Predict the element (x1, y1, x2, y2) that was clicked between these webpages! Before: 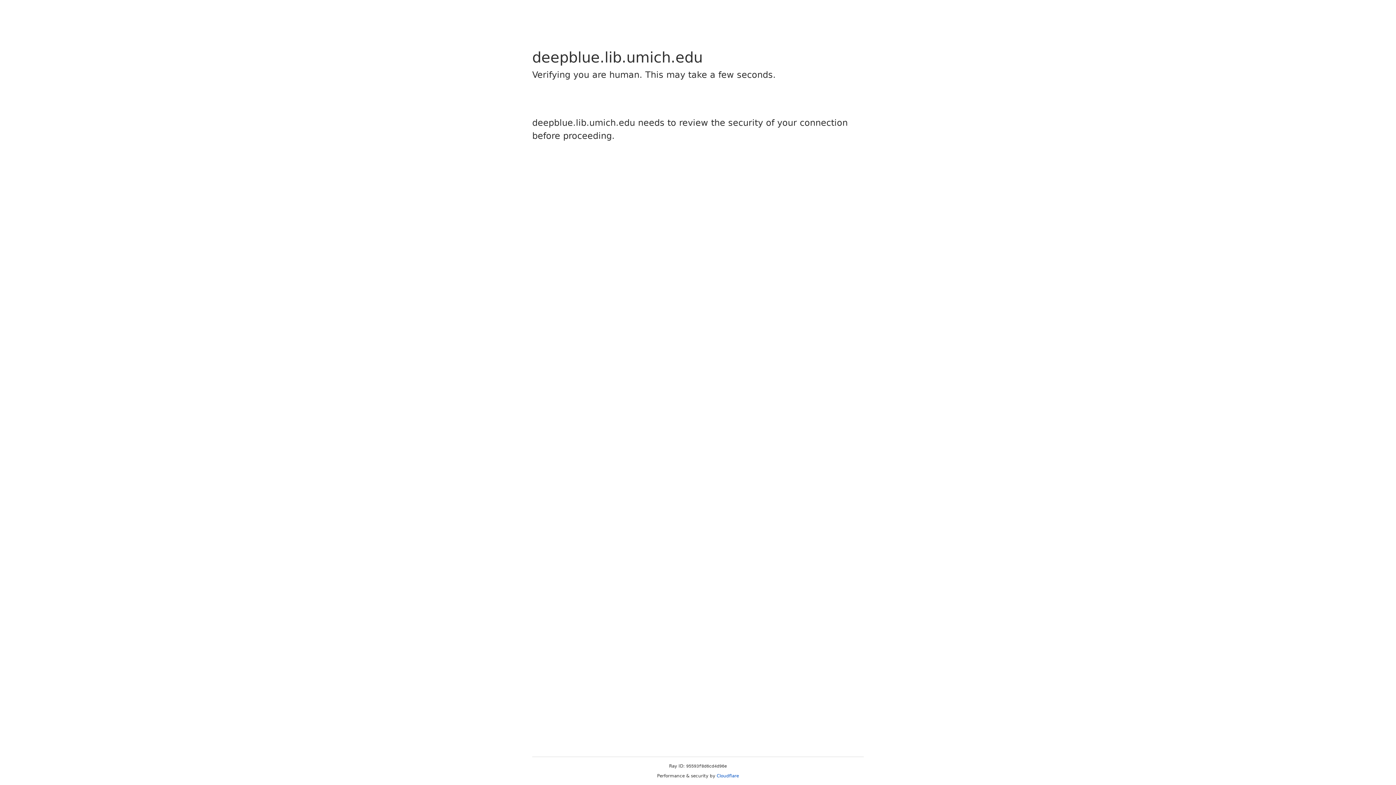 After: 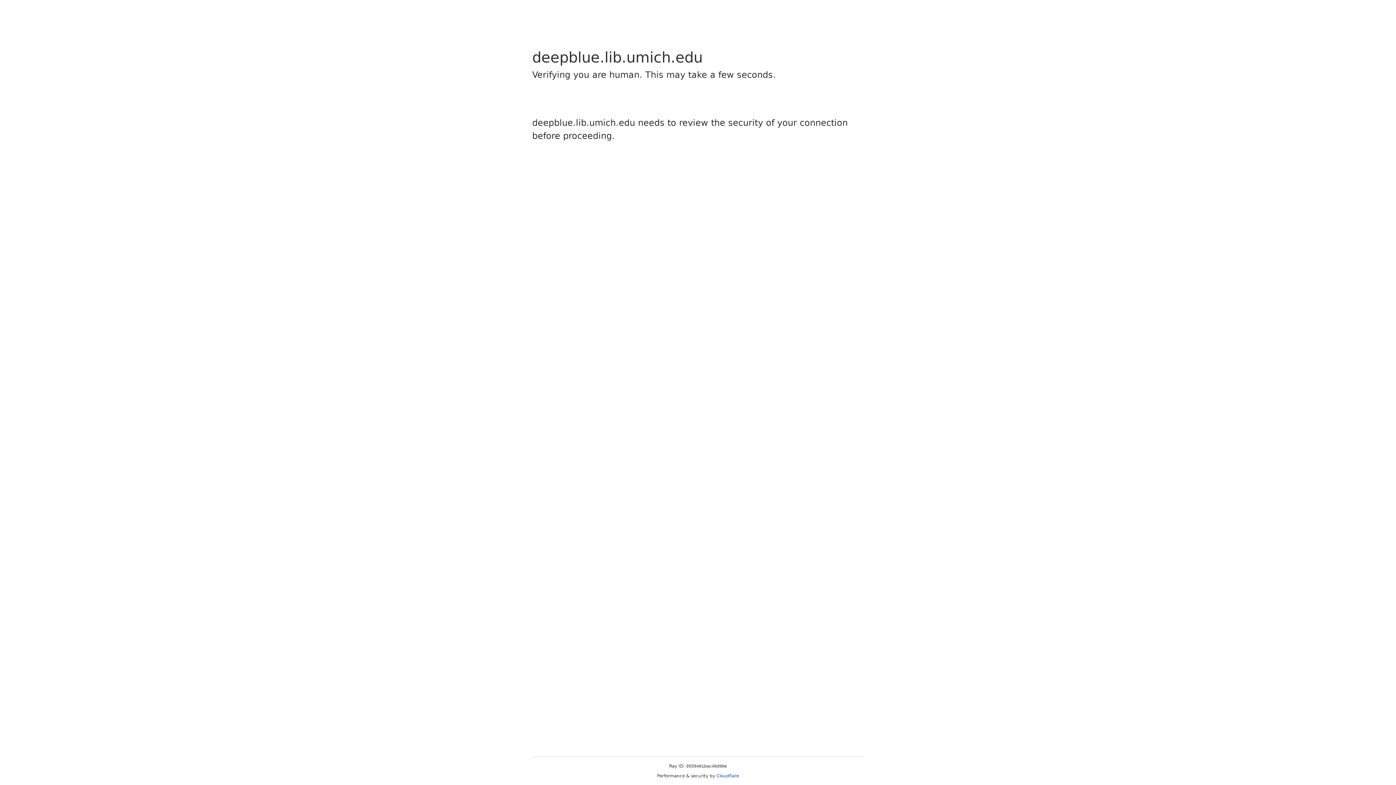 Action: bbox: (716, 773, 739, 778) label: Cloudflare